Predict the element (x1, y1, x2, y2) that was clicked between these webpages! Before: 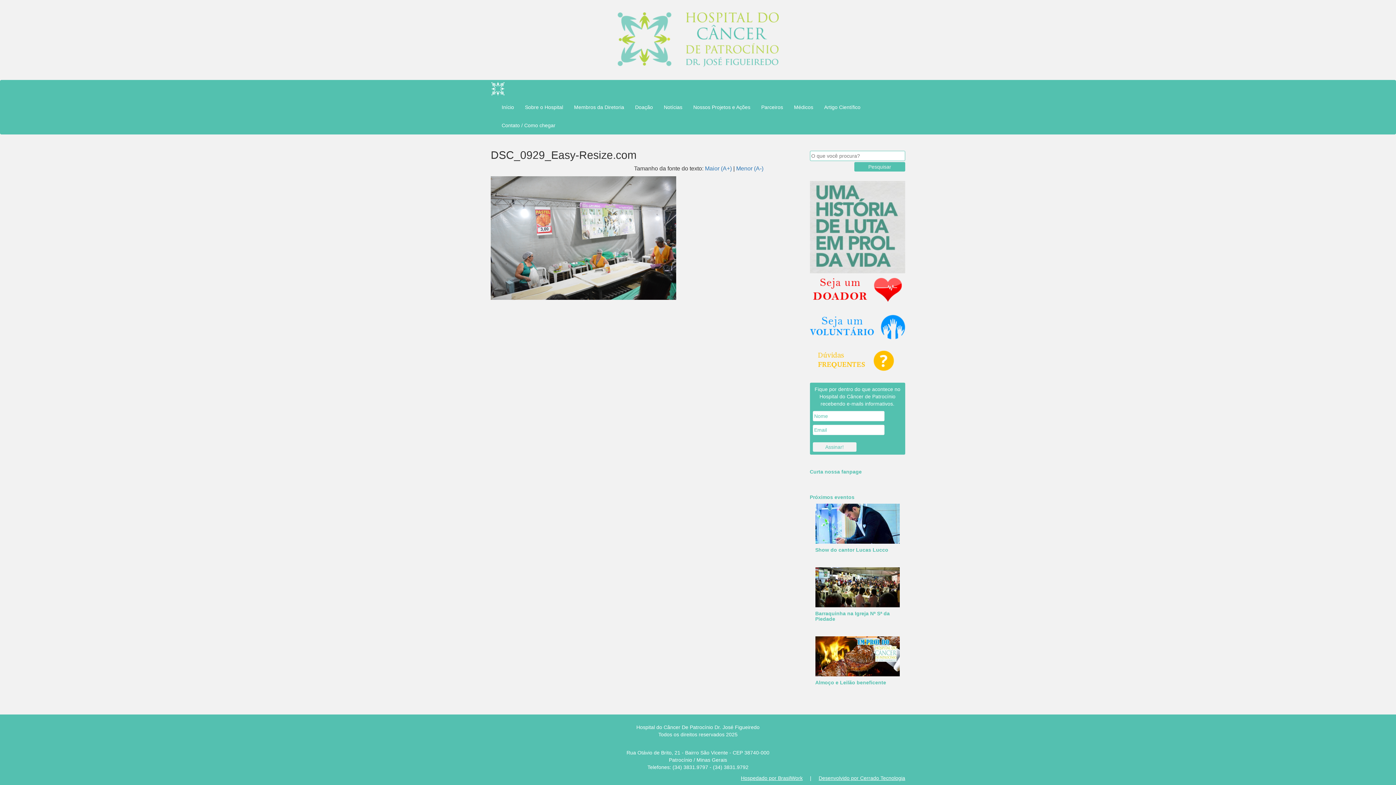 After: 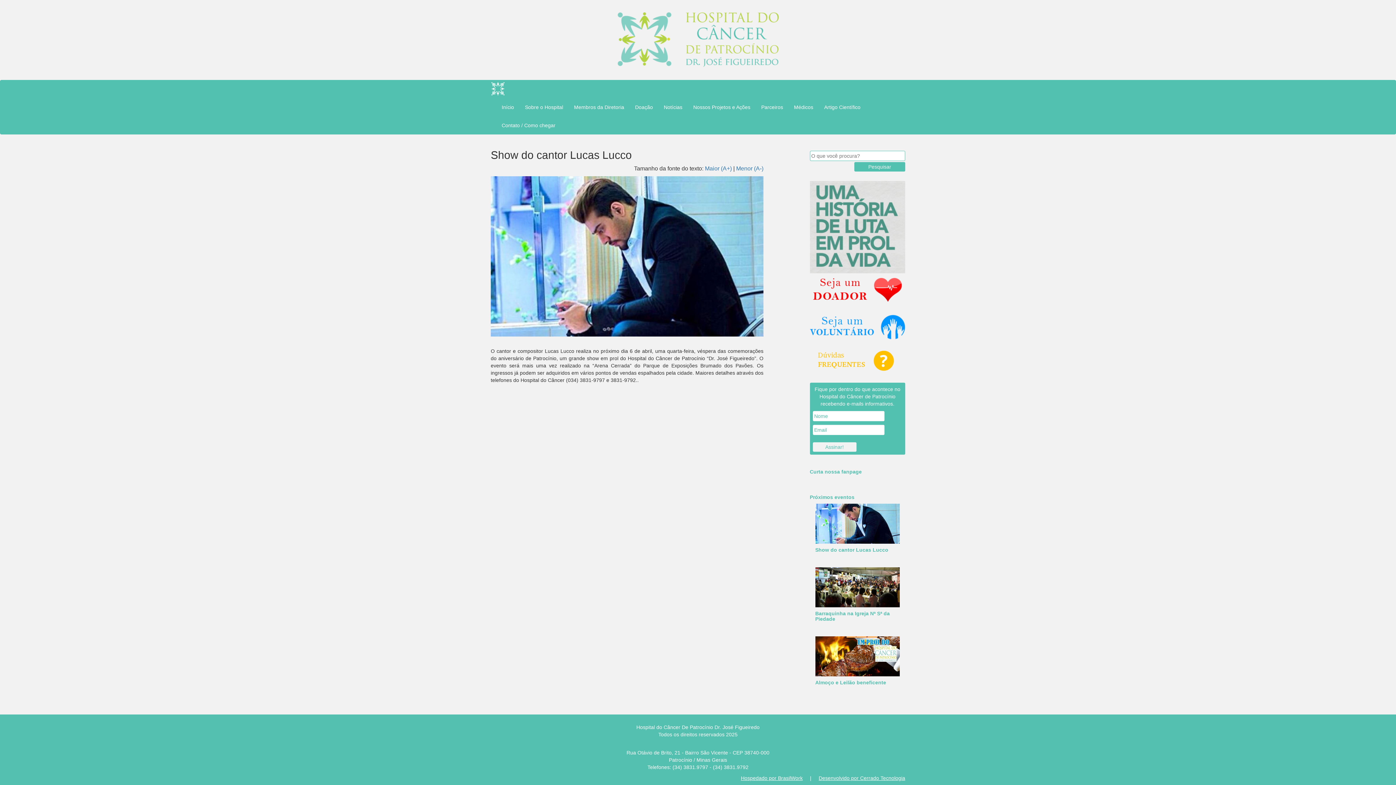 Action: bbox: (815, 504, 900, 553) label: Show do cantor Lucas Lucco